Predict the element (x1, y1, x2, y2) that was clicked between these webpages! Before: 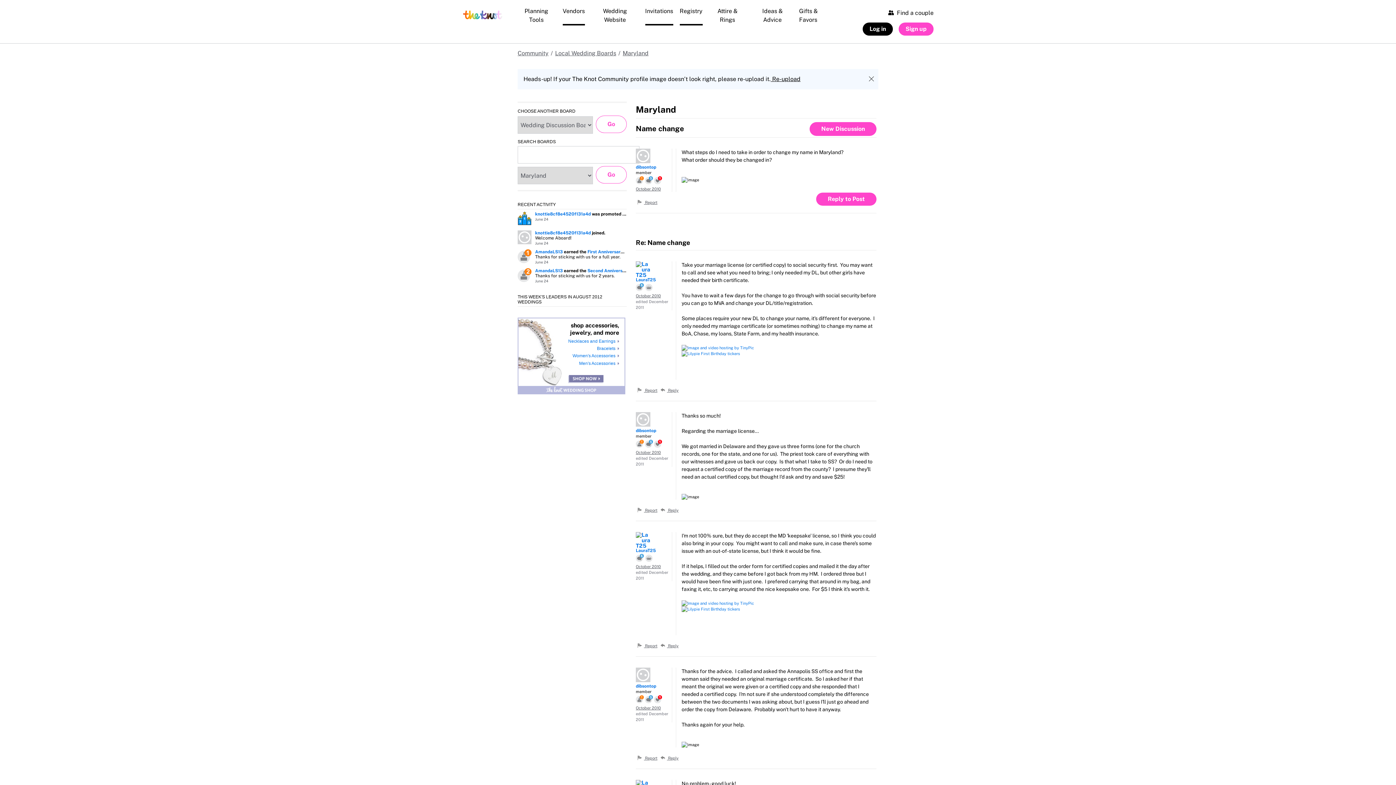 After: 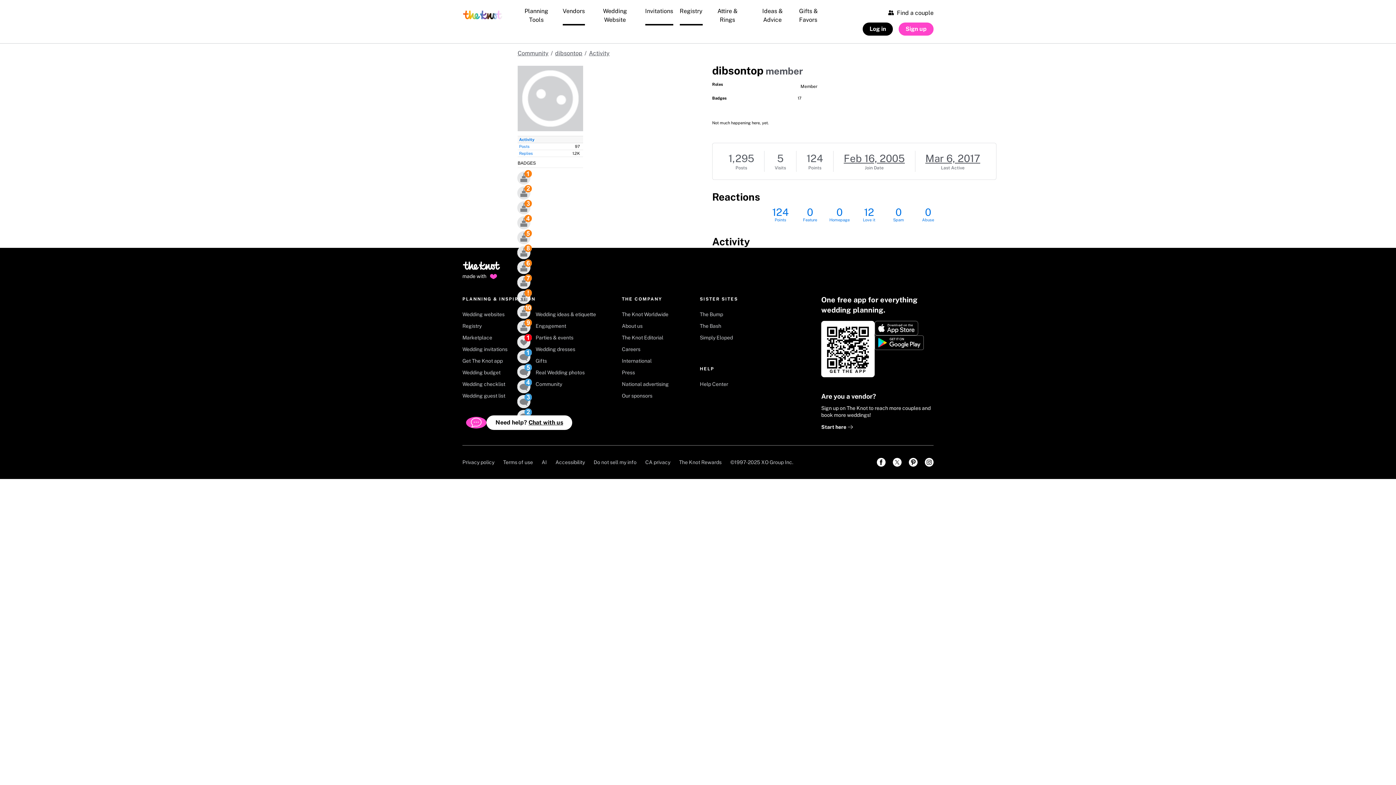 Action: label: User: "dibsontop" bbox: (636, 148, 664, 163)